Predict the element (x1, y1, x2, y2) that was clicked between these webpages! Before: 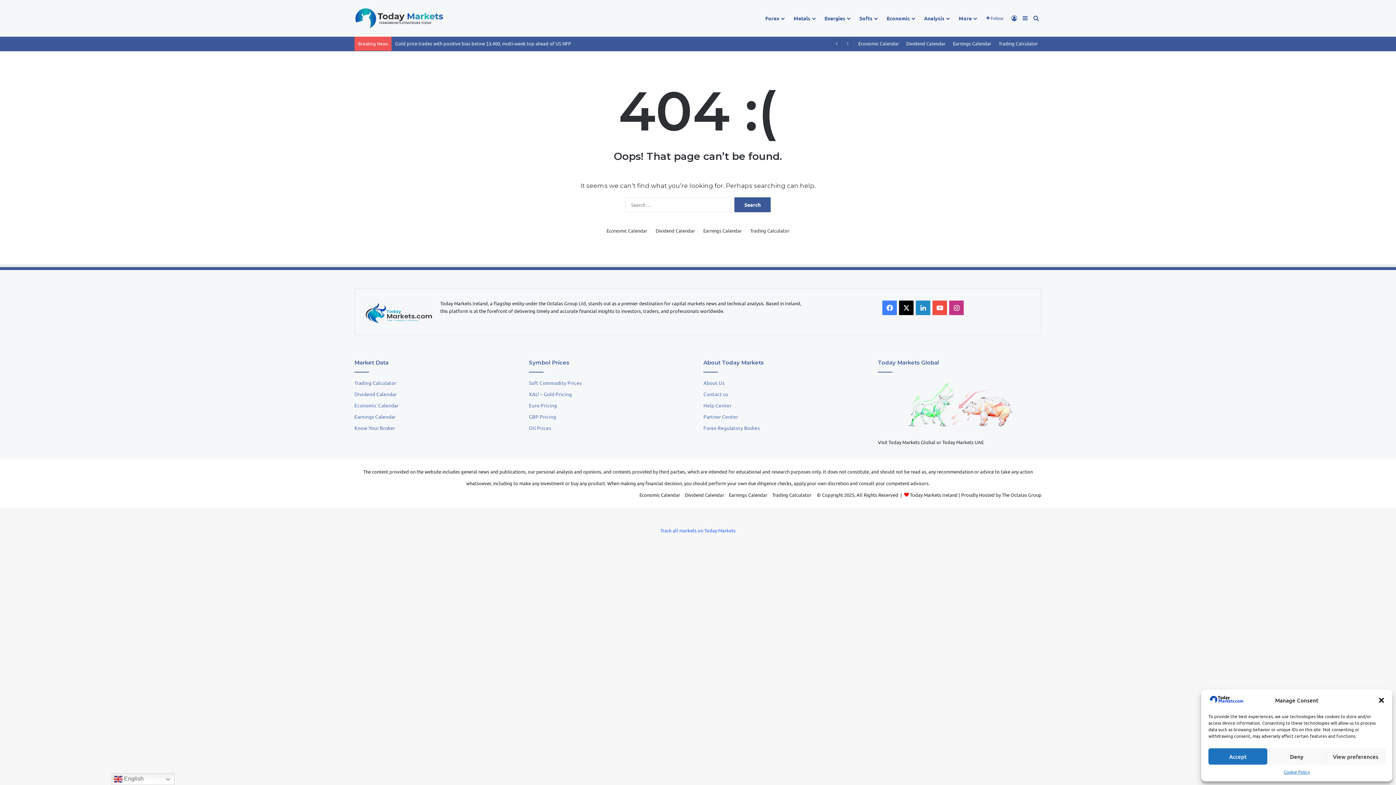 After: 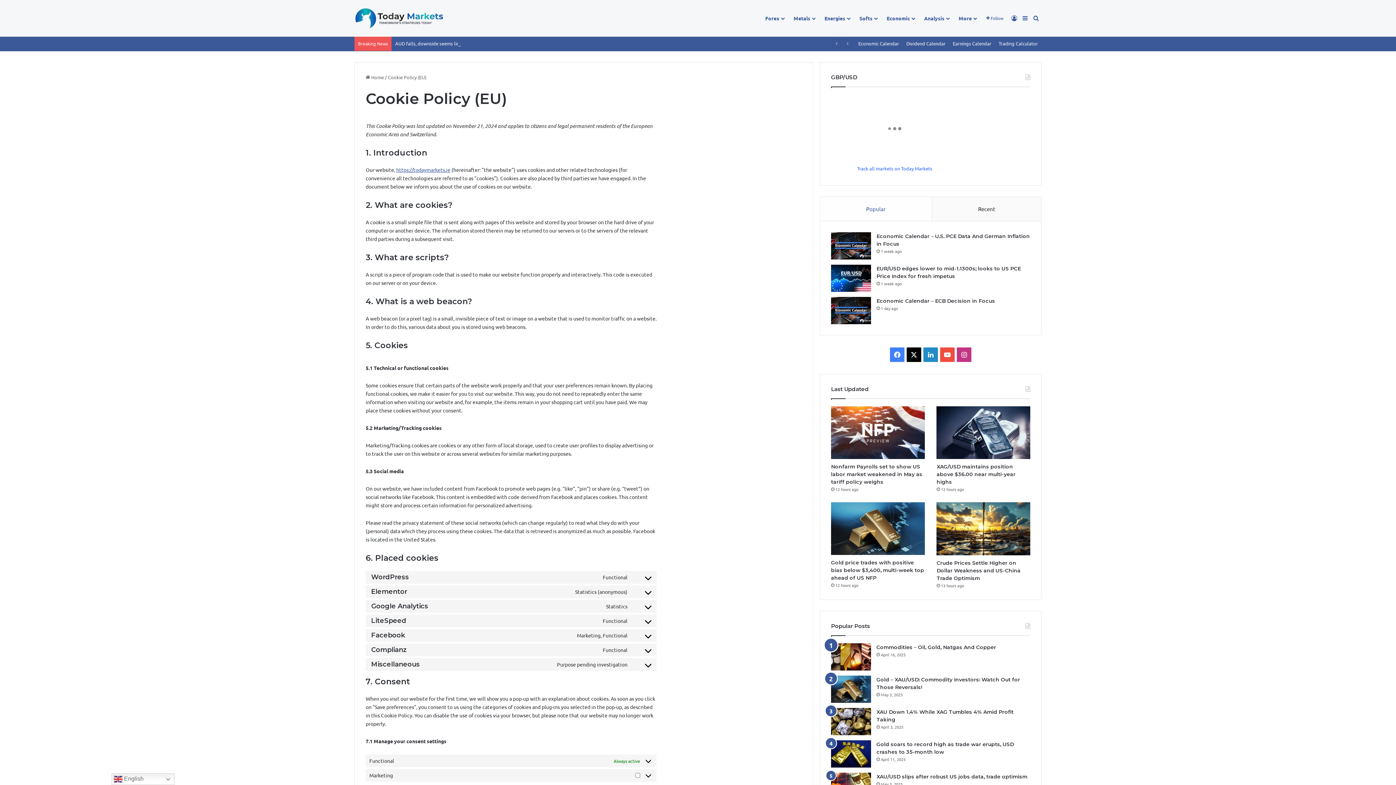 Action: bbox: (1283, 768, 1310, 776) label: Cookie Policy